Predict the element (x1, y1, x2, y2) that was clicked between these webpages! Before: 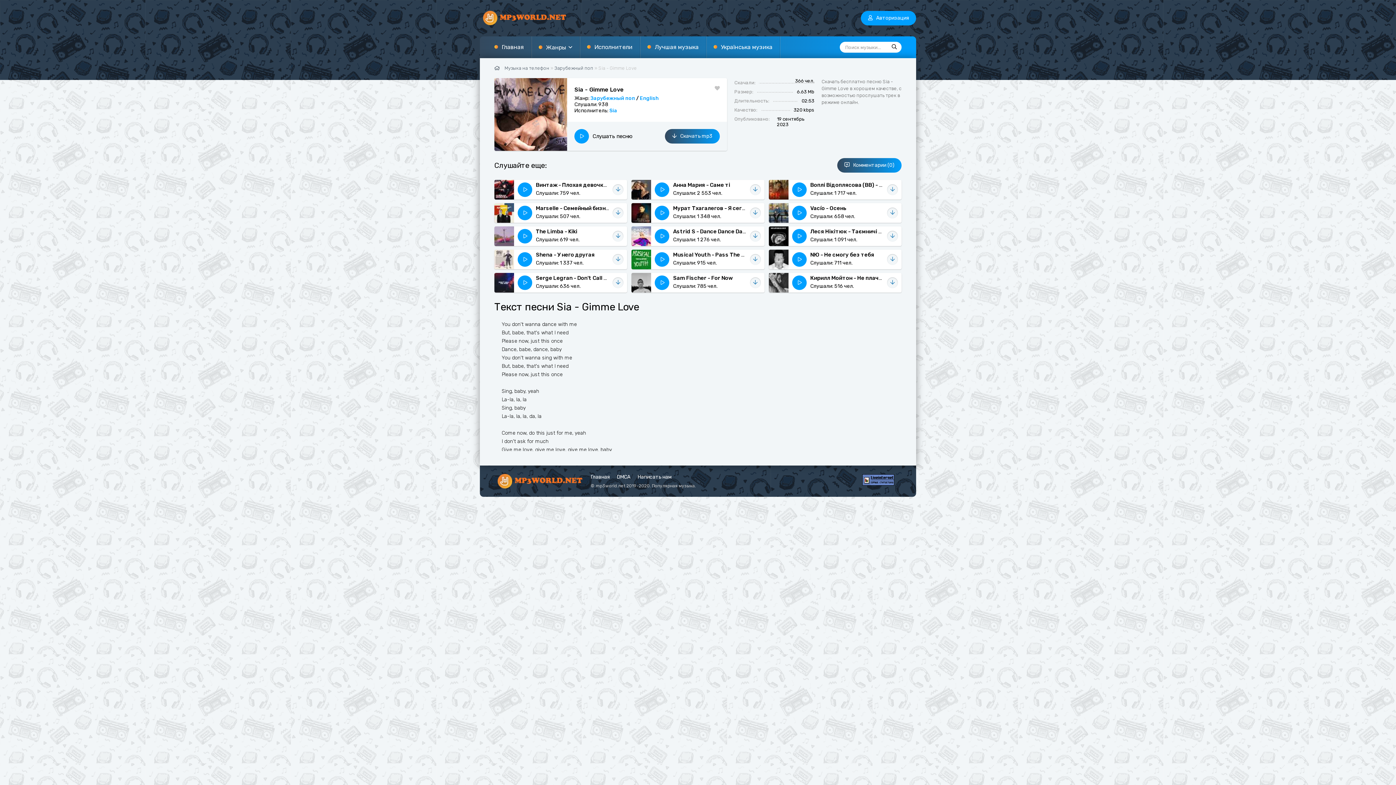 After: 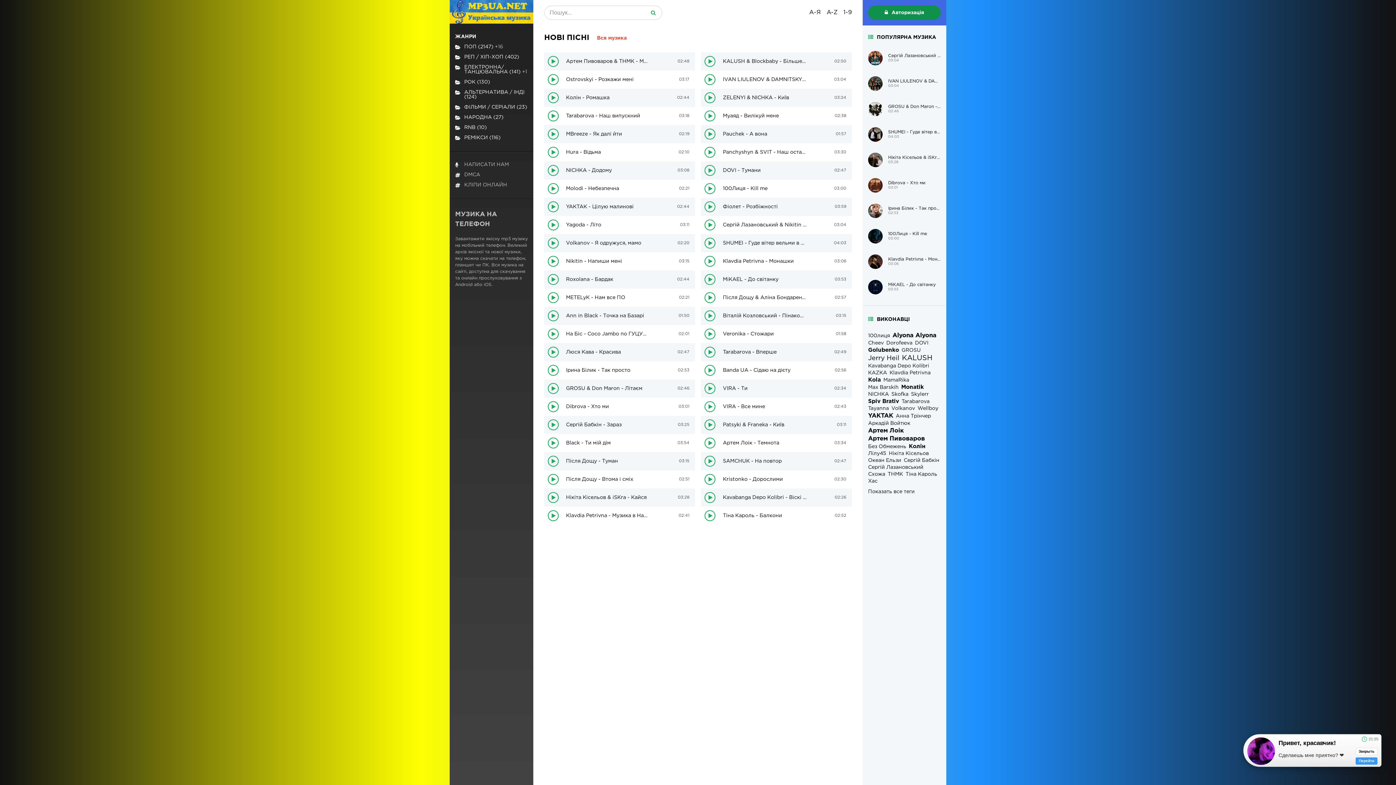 Action: label: Українська музика bbox: (706, 36, 780, 58)